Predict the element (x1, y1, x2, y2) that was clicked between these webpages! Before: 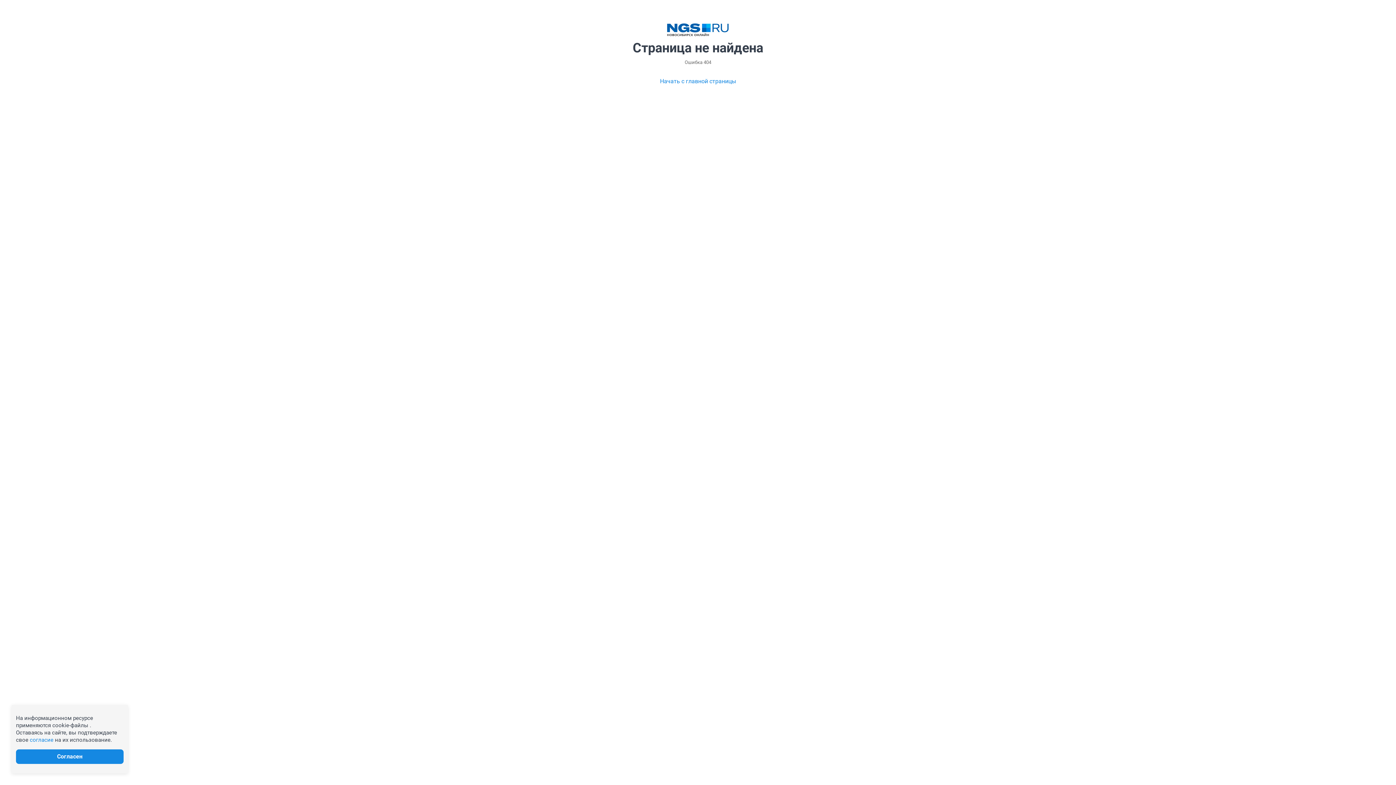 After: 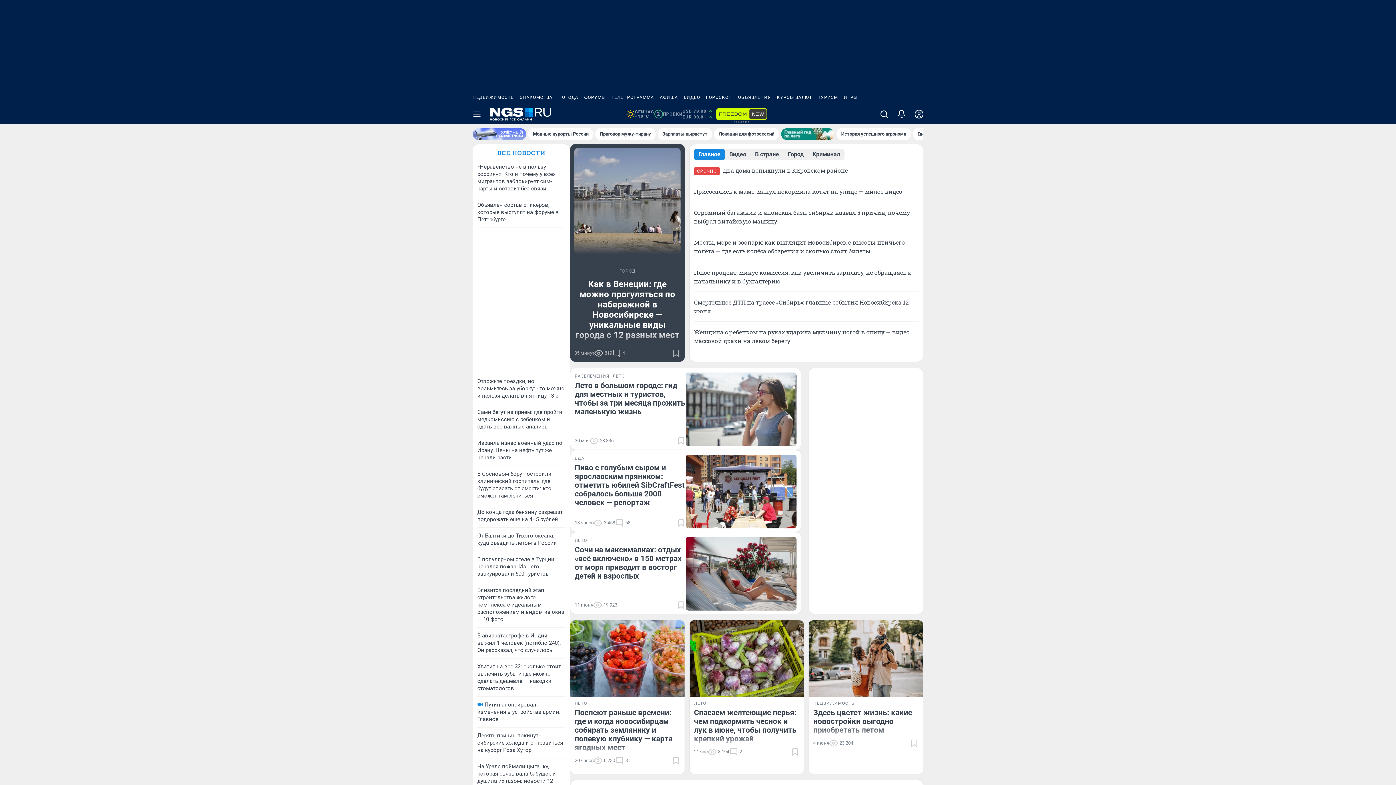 Action: bbox: (660, 77, 736, 85) label: Начать с главной страницы